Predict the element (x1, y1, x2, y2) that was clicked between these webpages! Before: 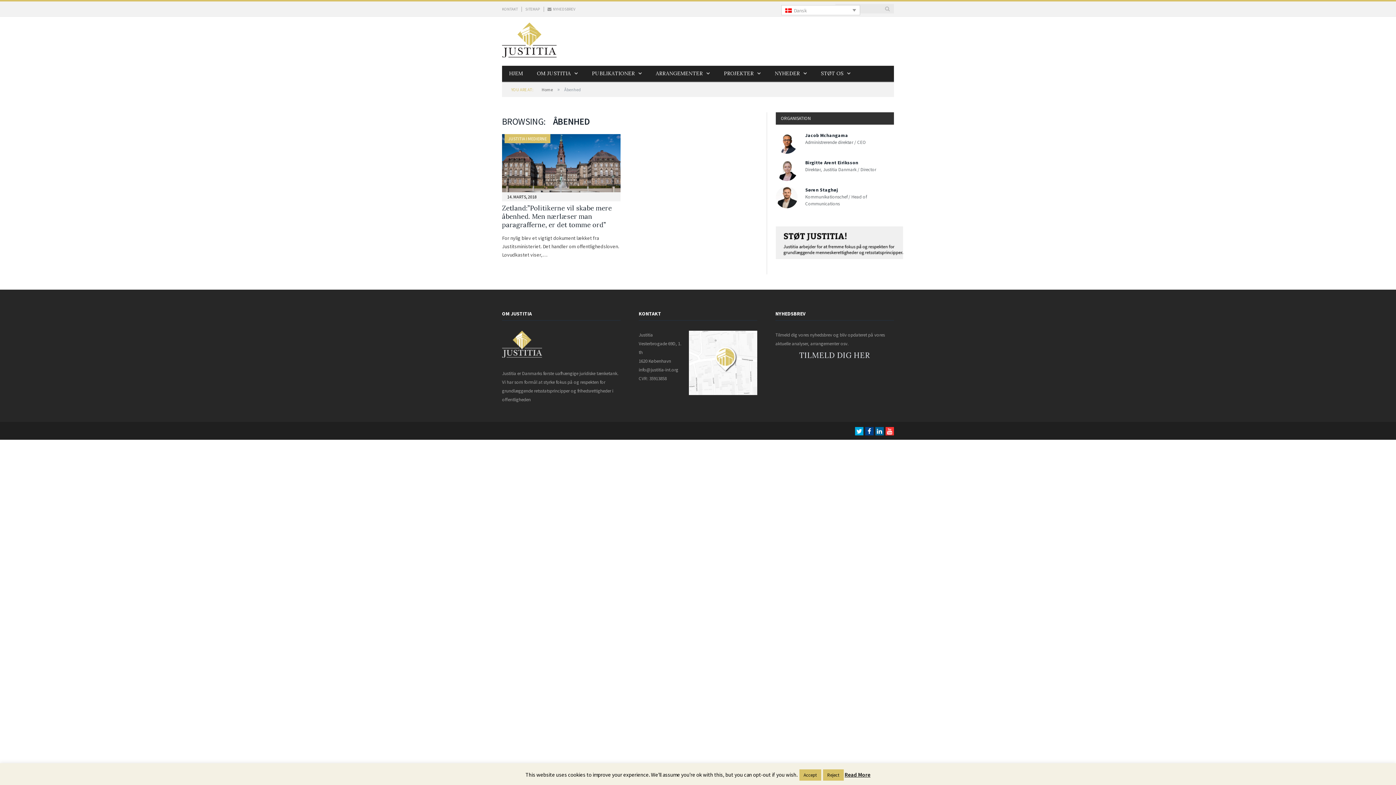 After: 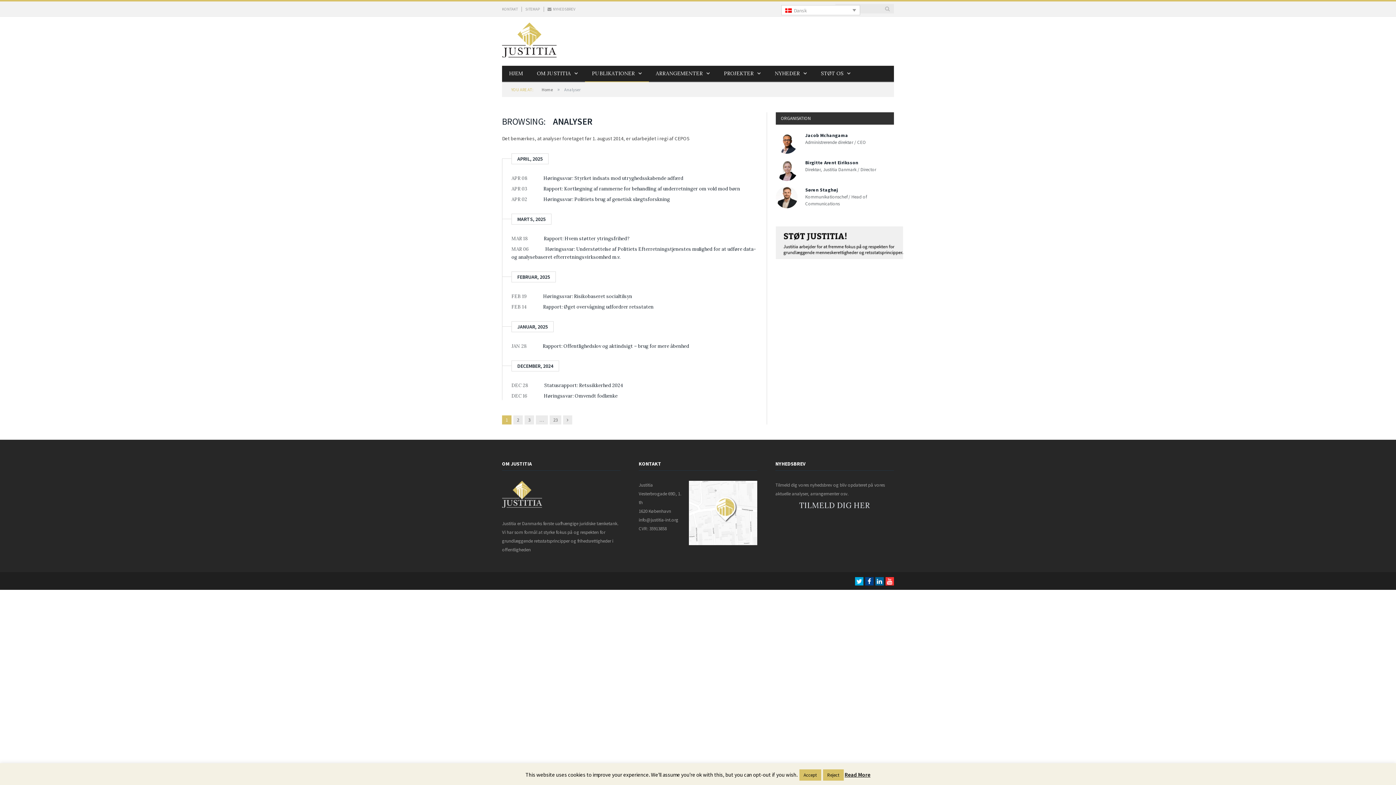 Action: label: PUBLIKATIONER bbox: (585, 65, 649, 82)